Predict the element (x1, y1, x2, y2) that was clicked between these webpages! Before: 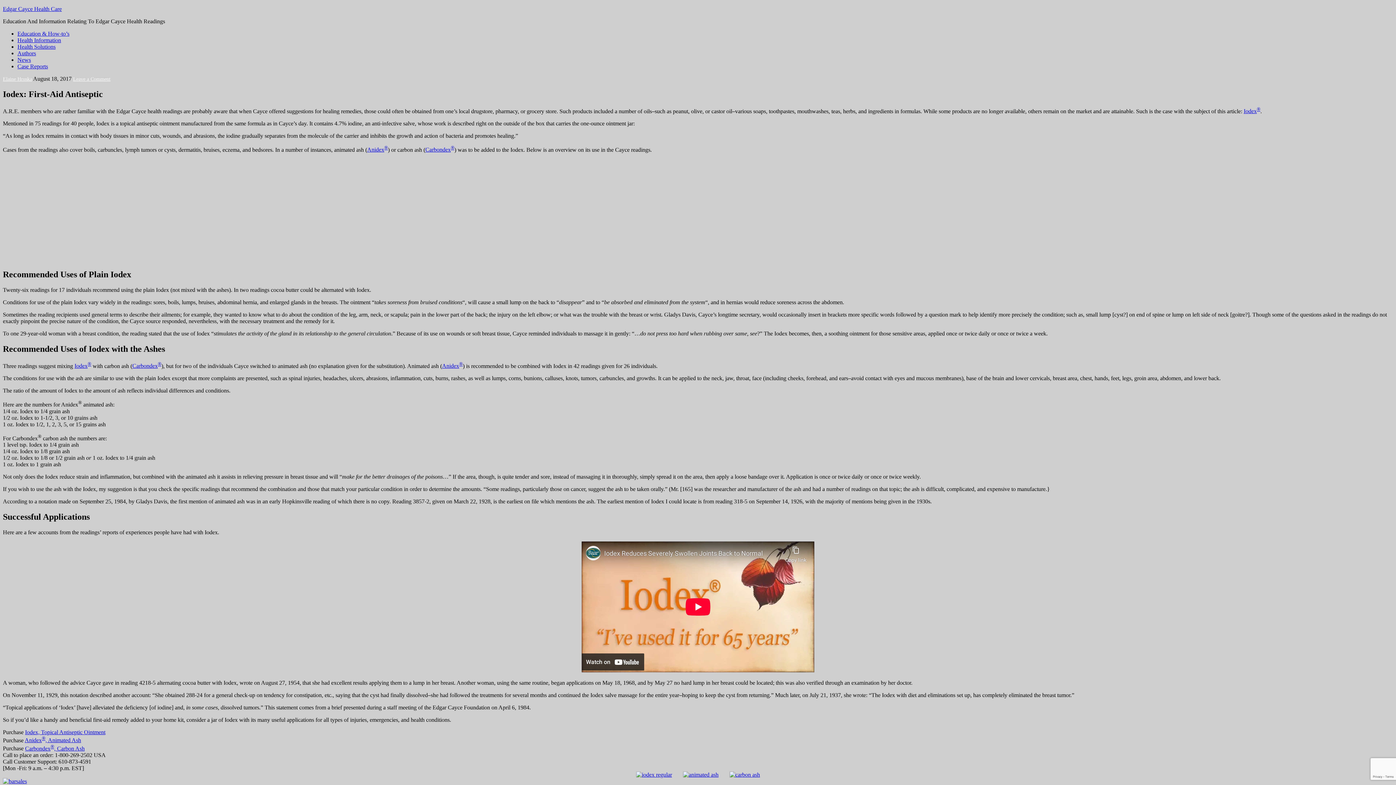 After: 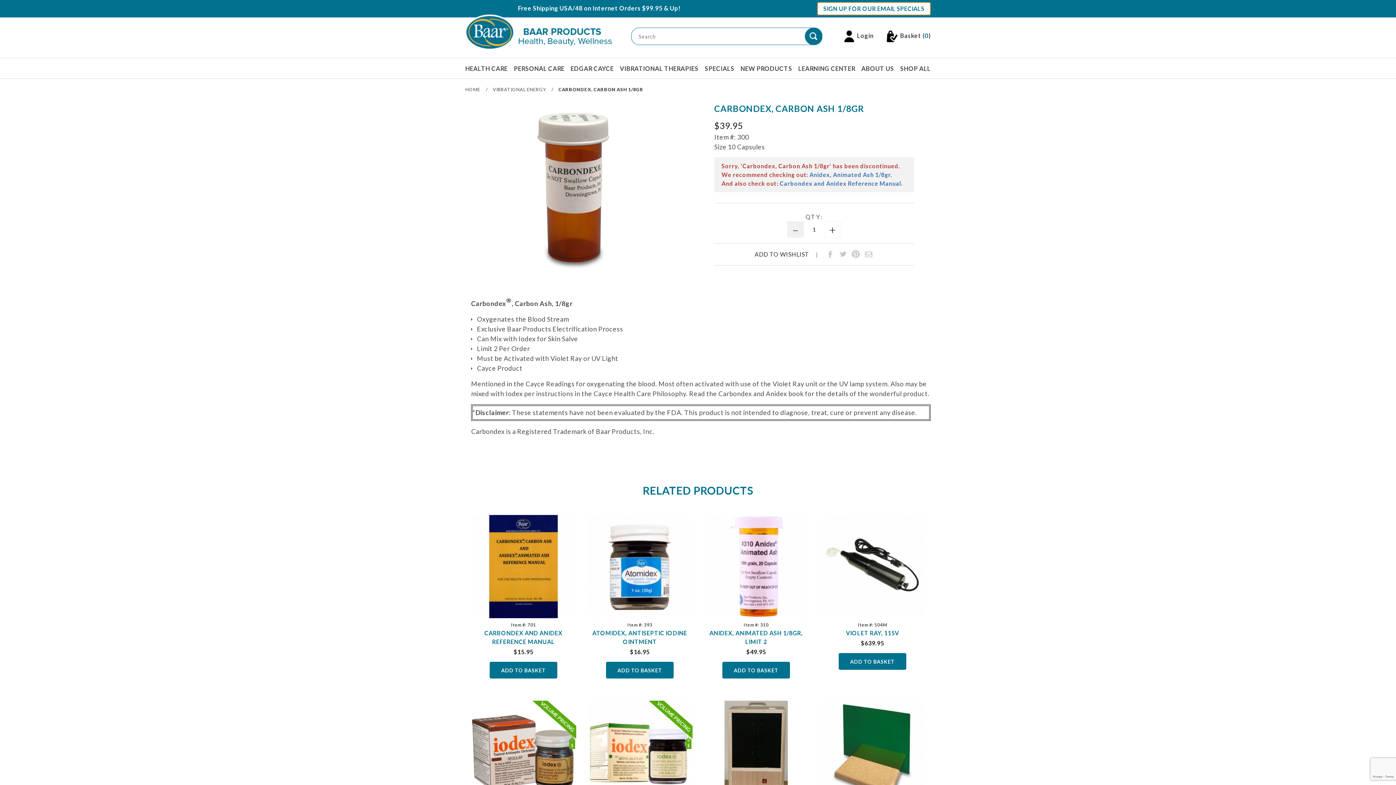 Action: bbox: (724, 771, 765, 778)